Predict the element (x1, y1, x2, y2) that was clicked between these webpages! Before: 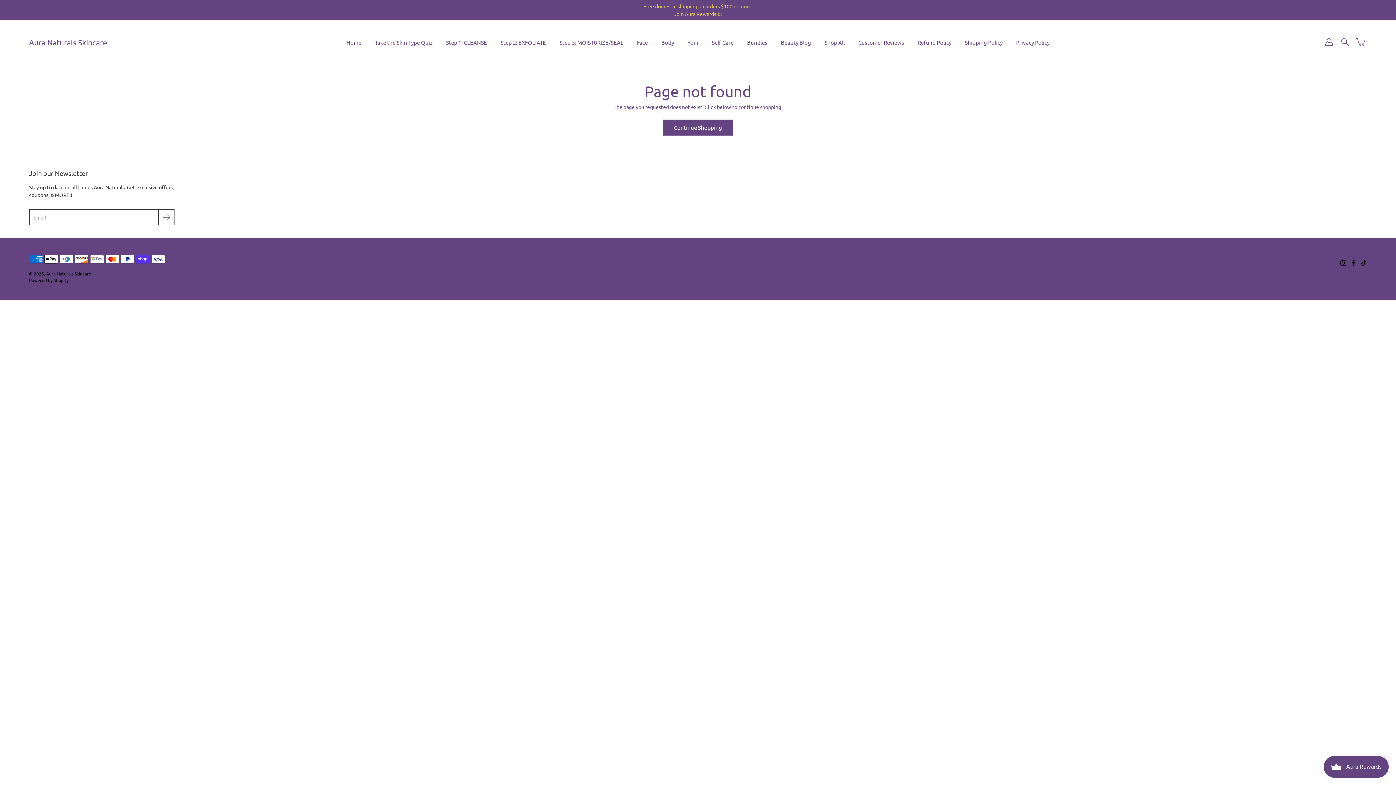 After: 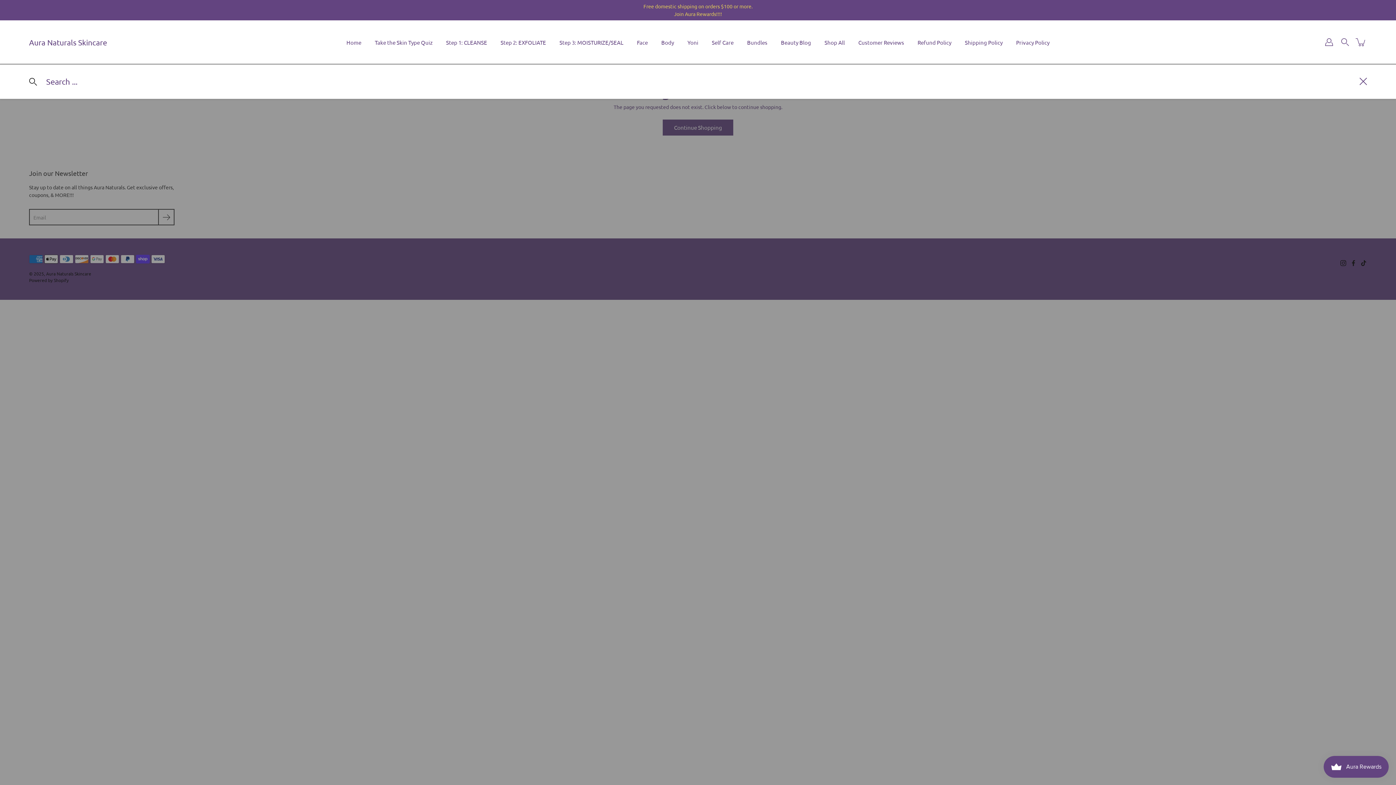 Action: bbox: (1339, 36, 1351, 48) label: Search